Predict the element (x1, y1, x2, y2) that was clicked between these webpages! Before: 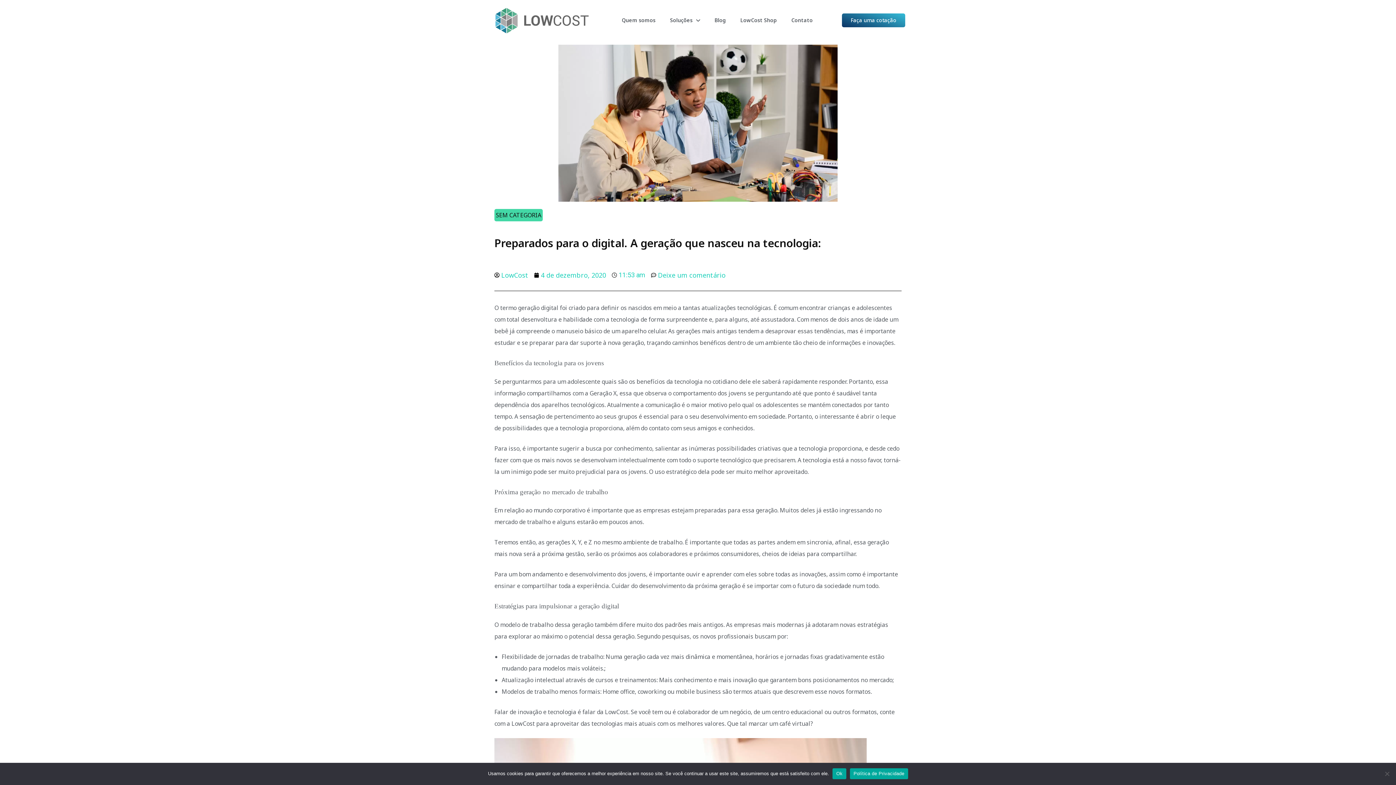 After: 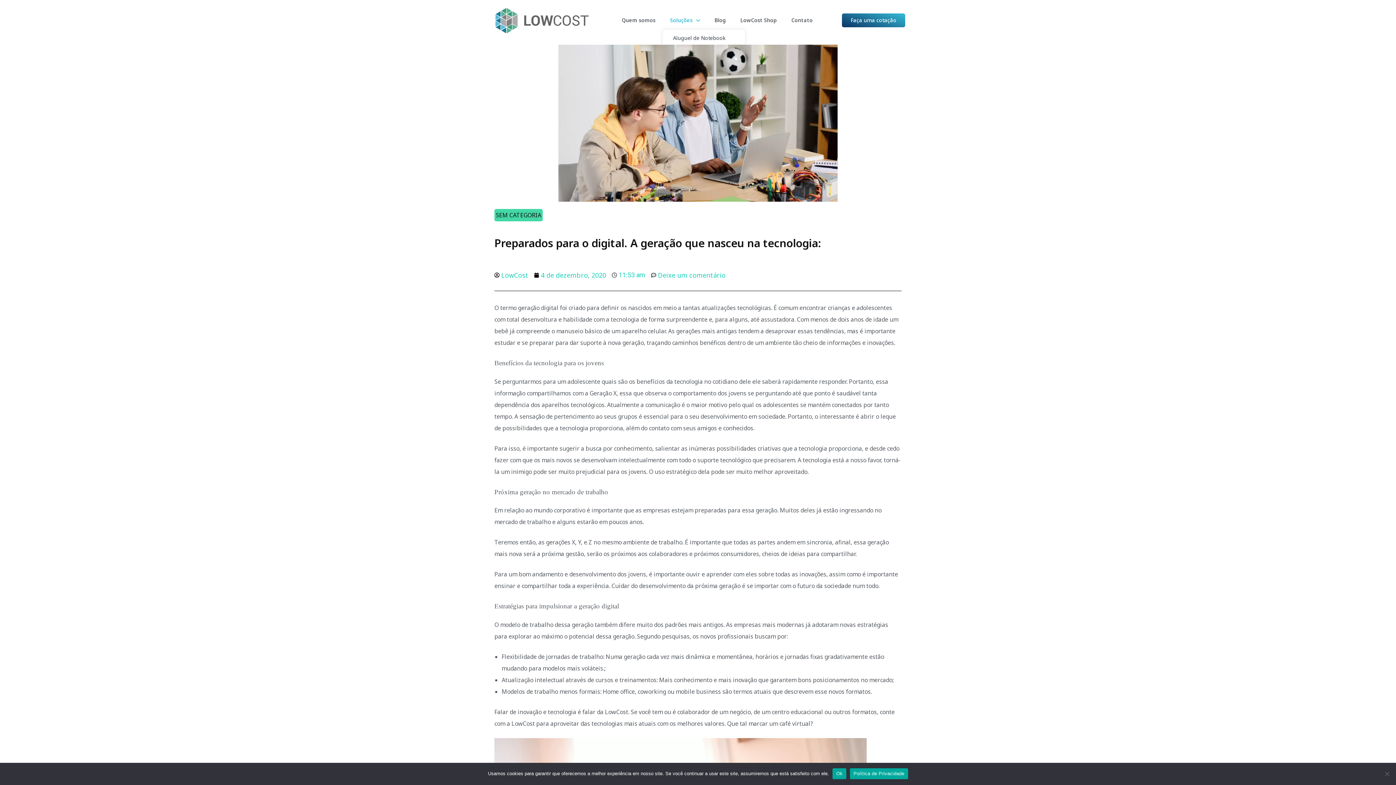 Action: label: Soluções bbox: (663, 12, 707, 28)